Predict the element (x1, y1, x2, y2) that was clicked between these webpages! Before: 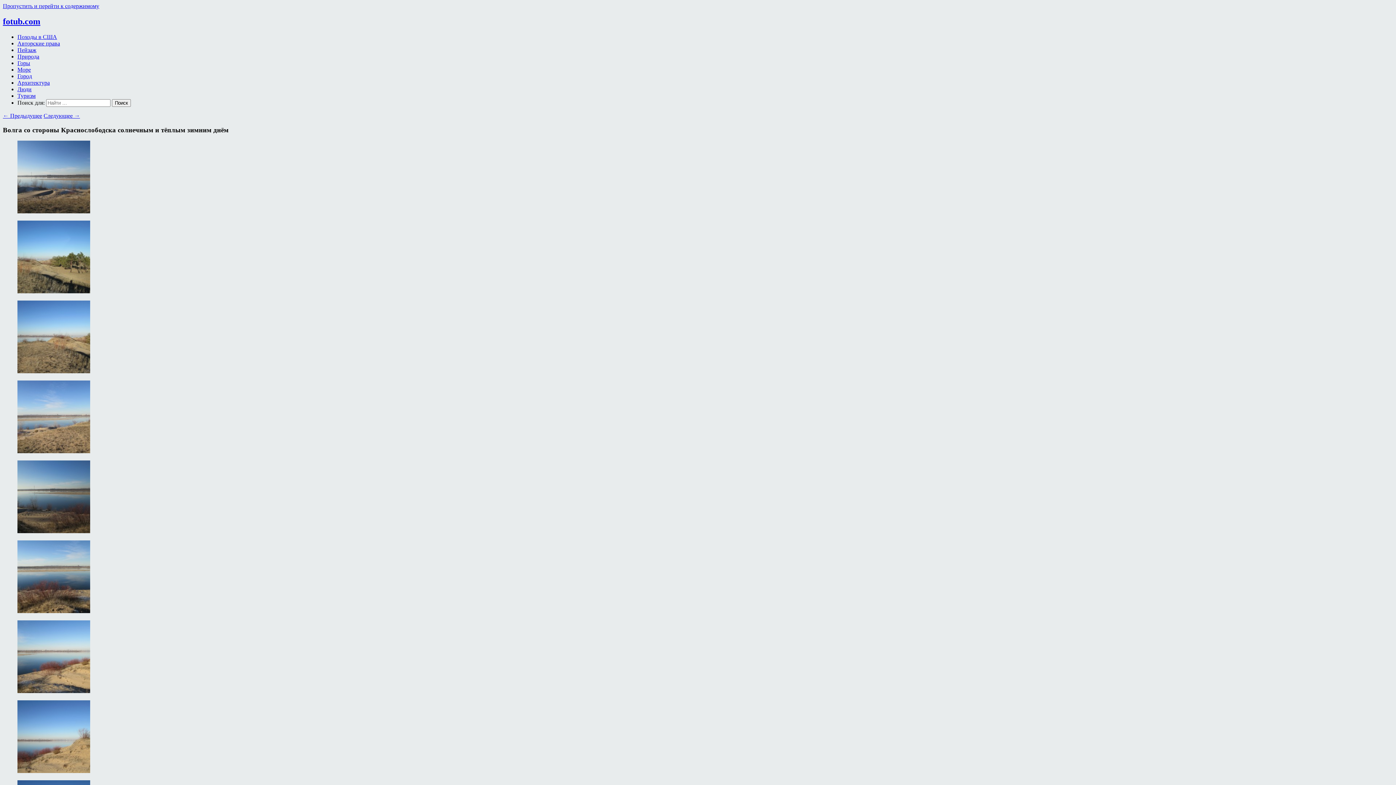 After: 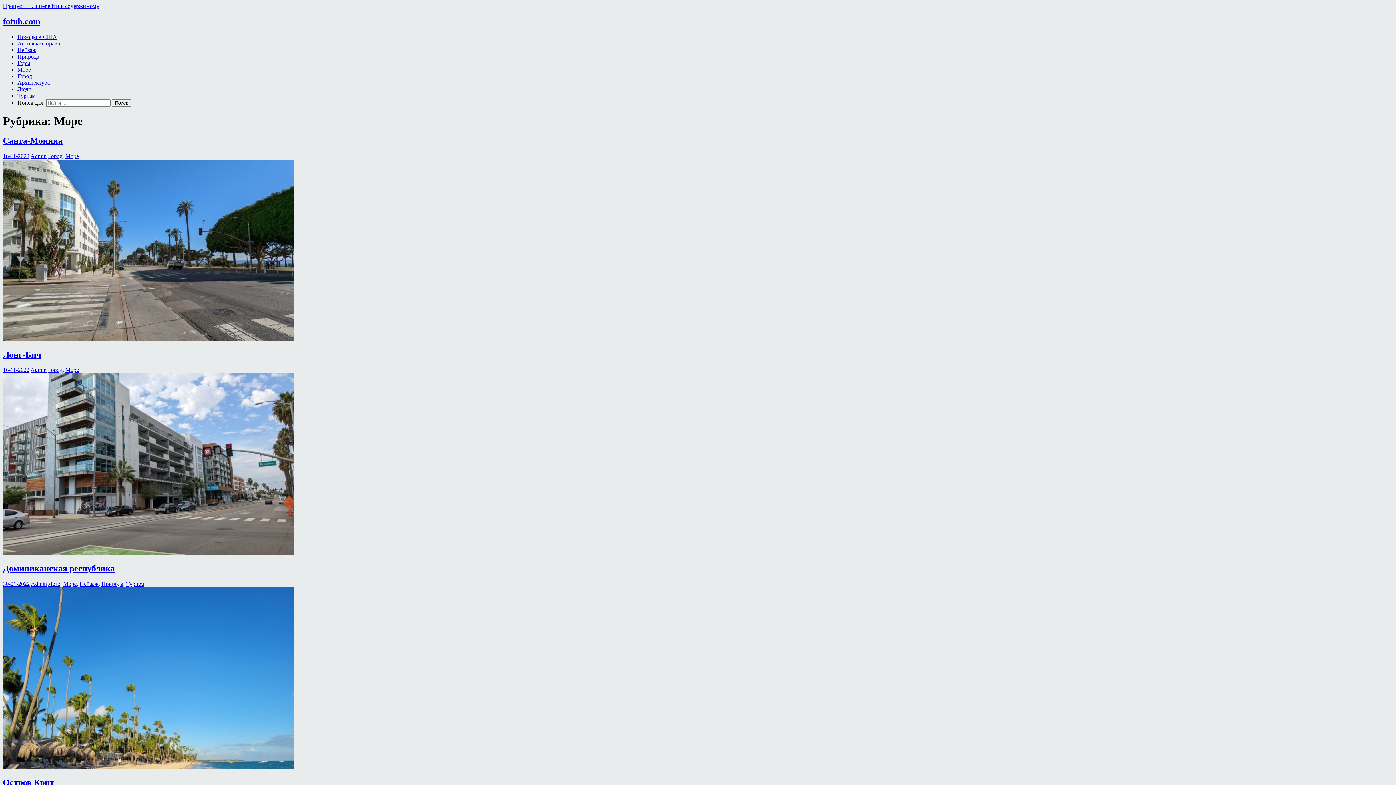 Action: bbox: (17, 66, 30, 72) label: Море